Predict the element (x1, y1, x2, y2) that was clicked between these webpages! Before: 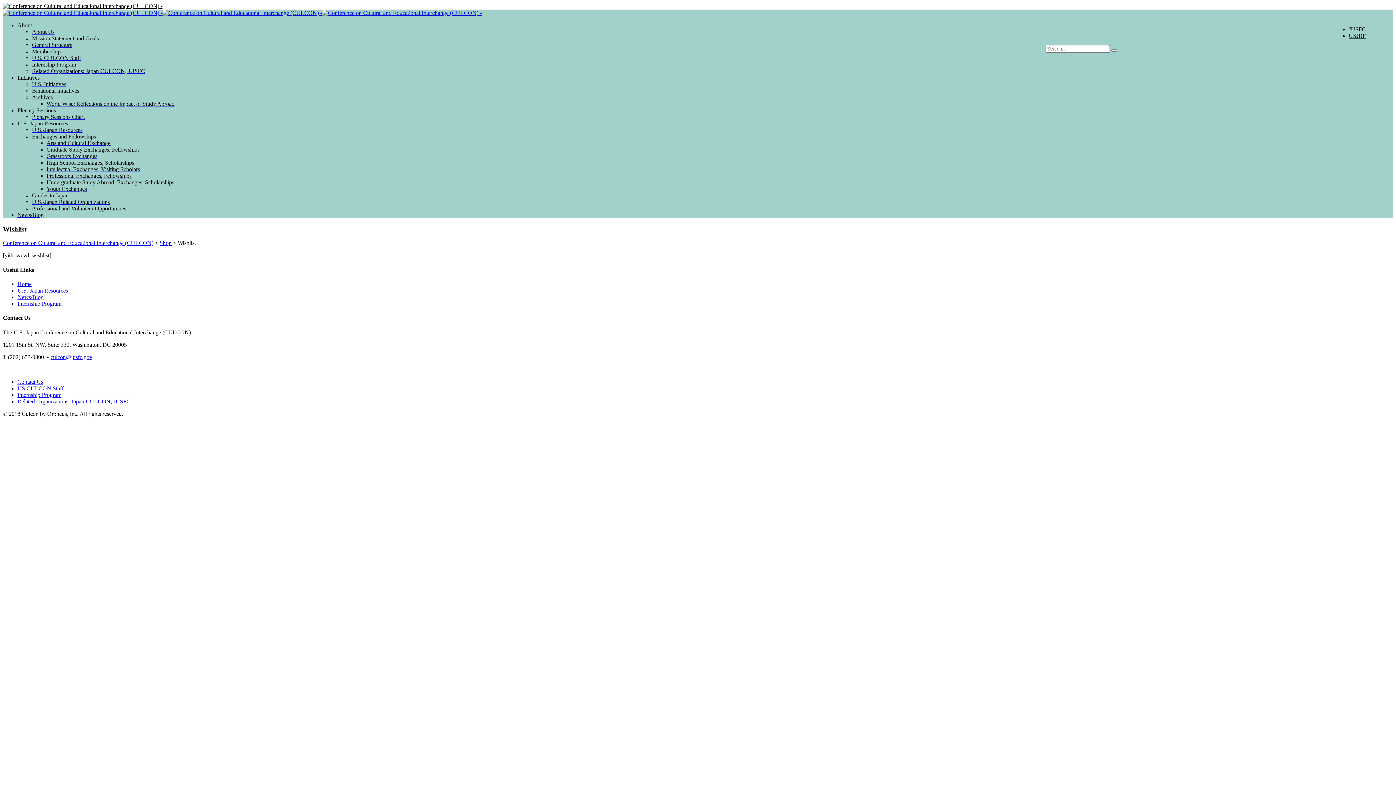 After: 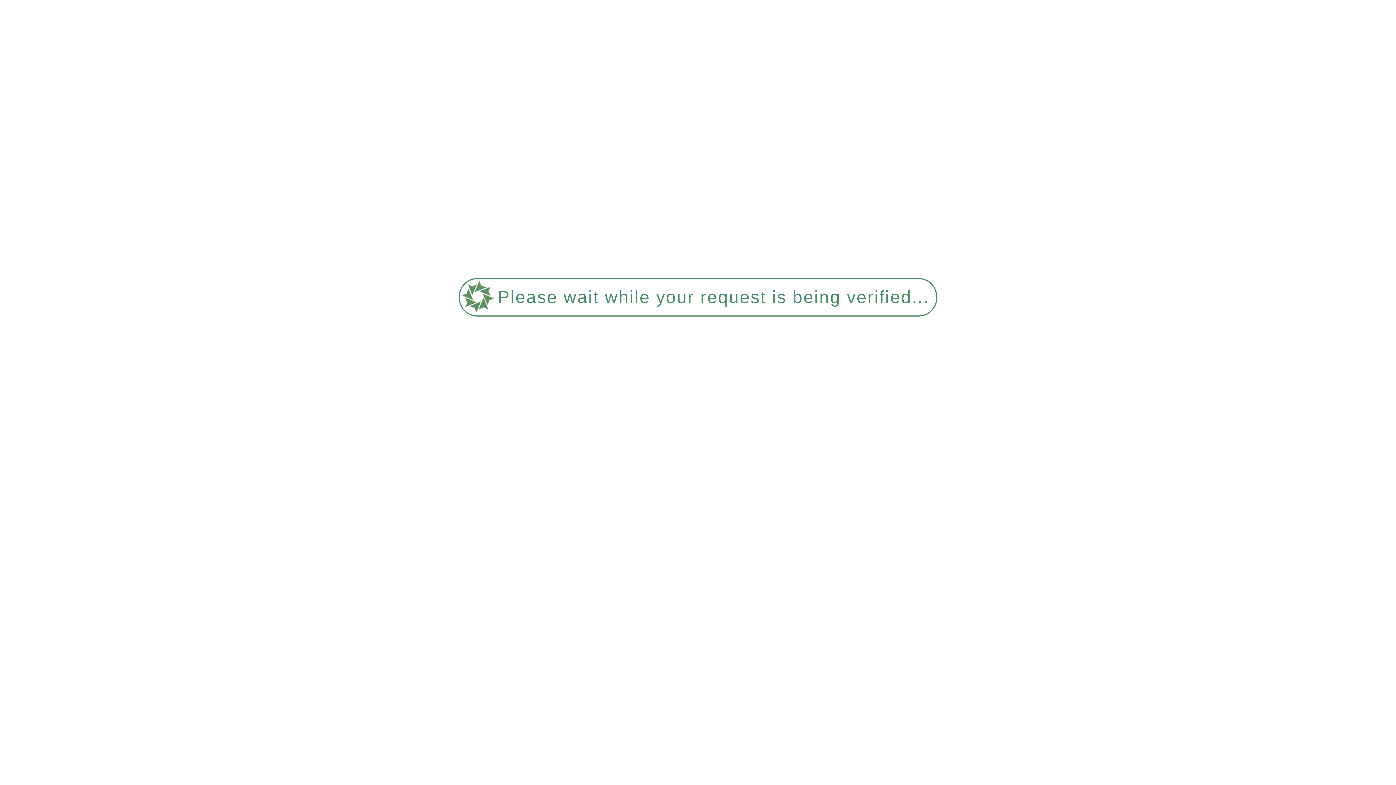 Action: label: Graduate Study Exchanges, Fellowships bbox: (46, 146, 139, 152)